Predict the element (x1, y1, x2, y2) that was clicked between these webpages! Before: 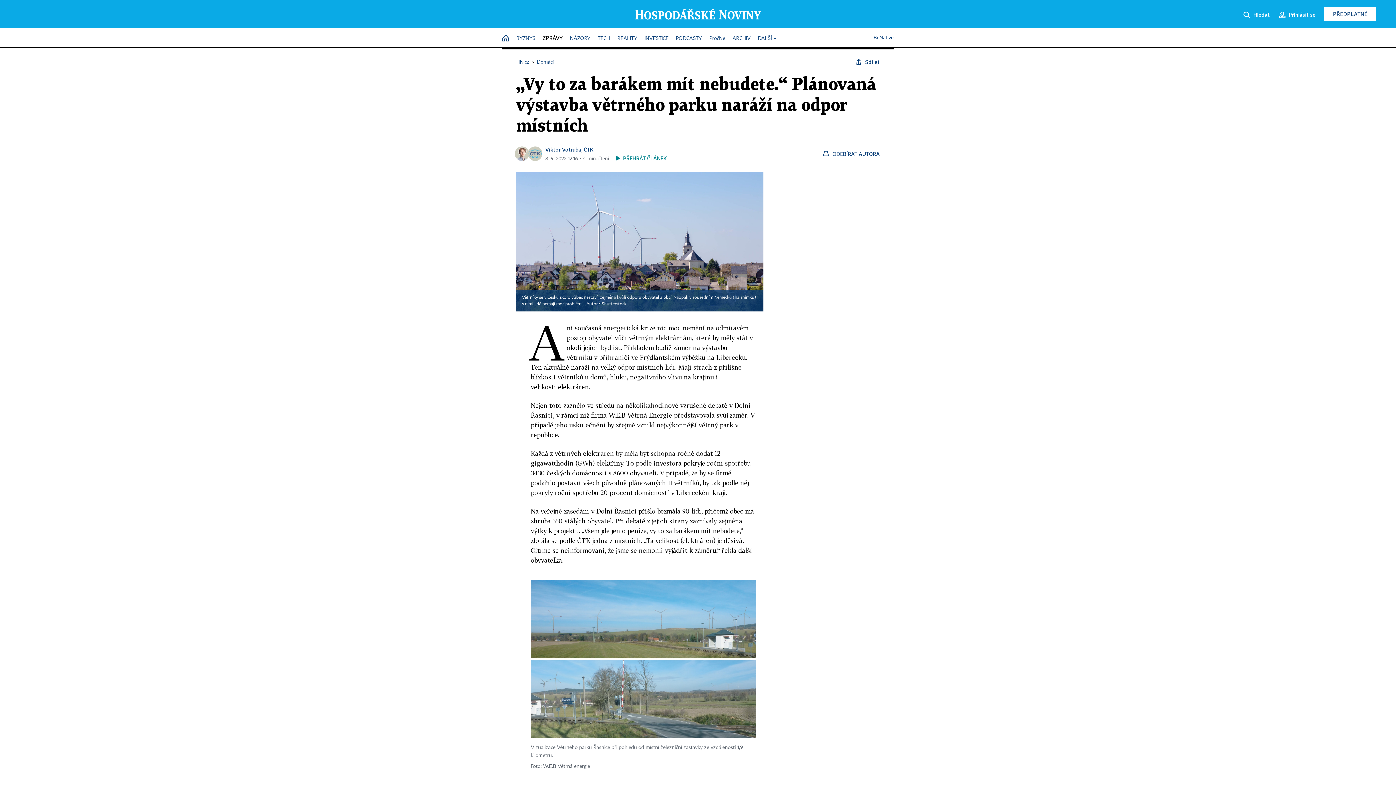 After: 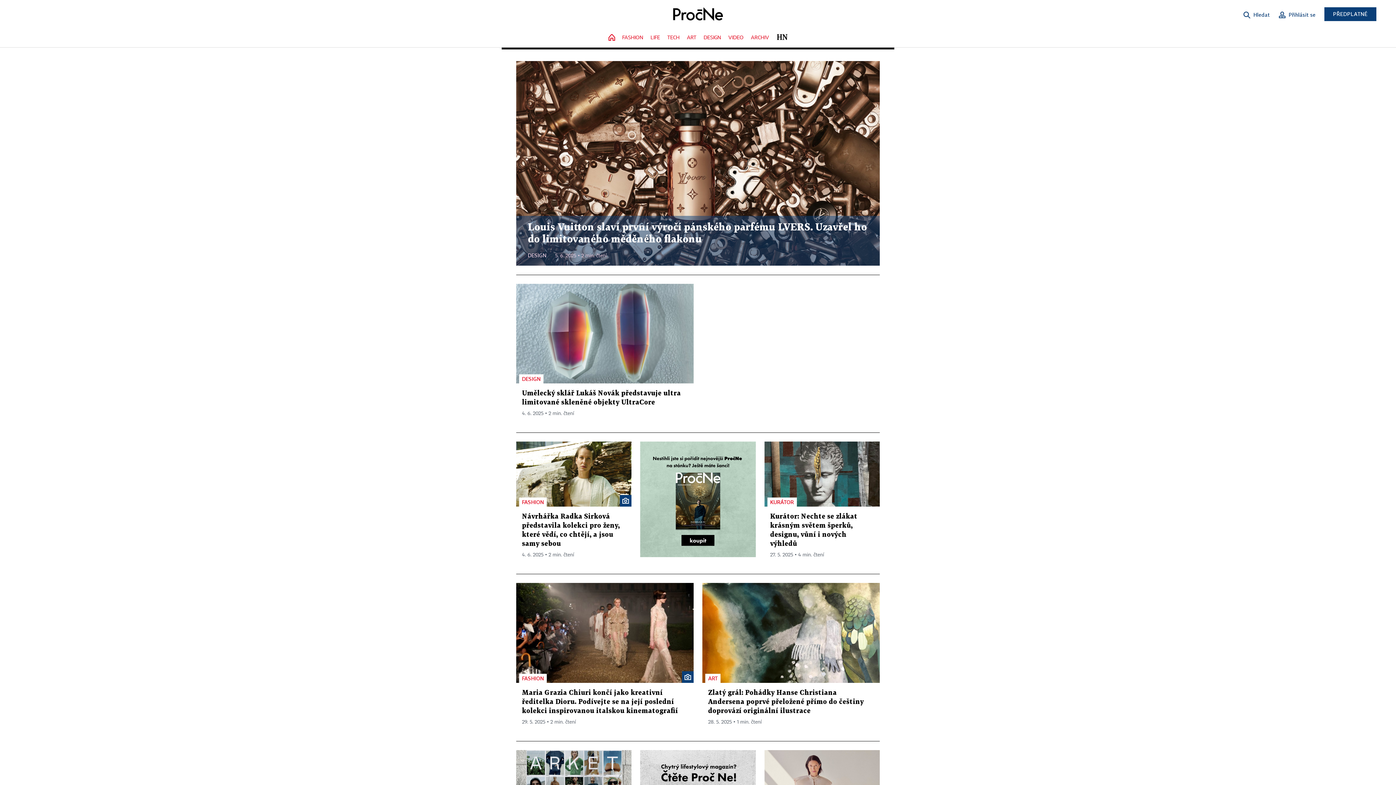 Action: bbox: (709, 32, 725, 45) label: PročNe